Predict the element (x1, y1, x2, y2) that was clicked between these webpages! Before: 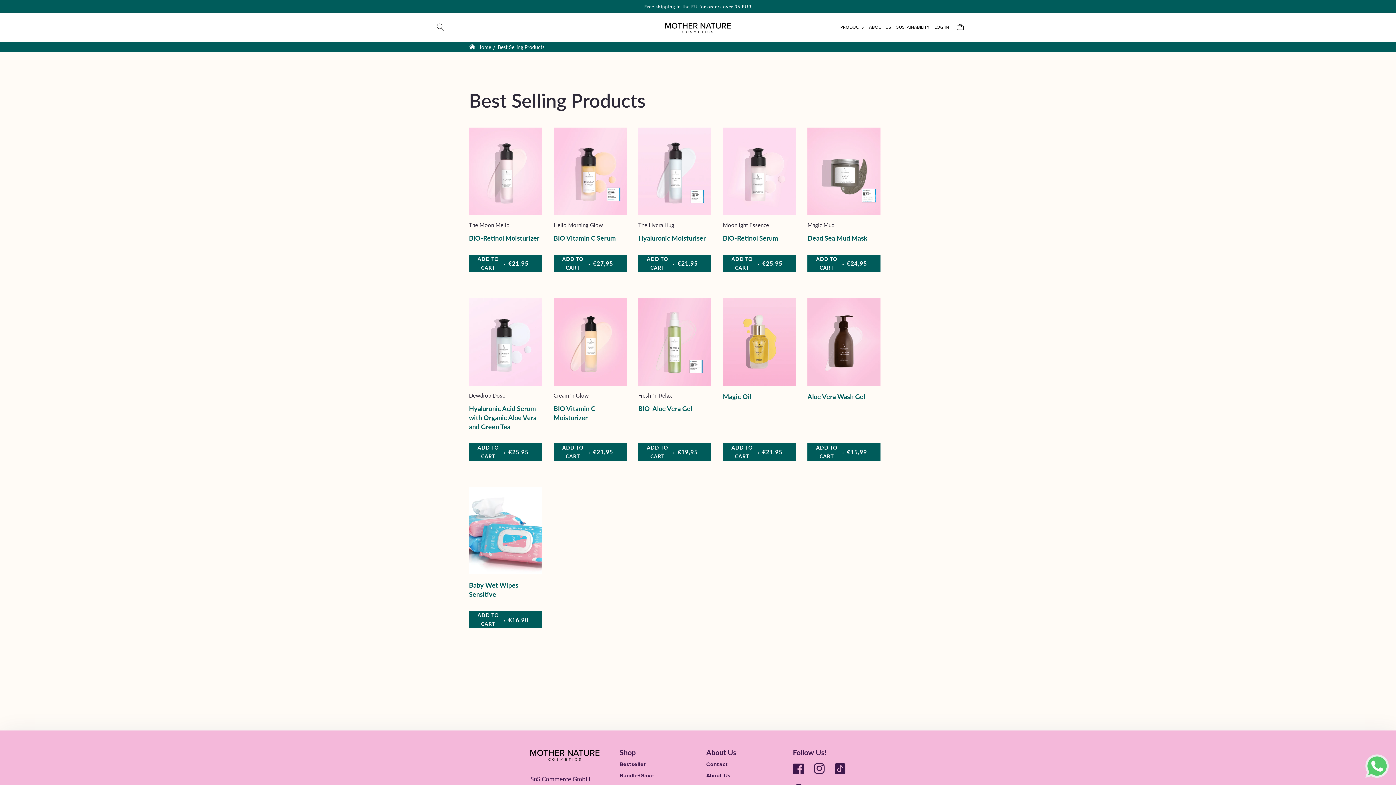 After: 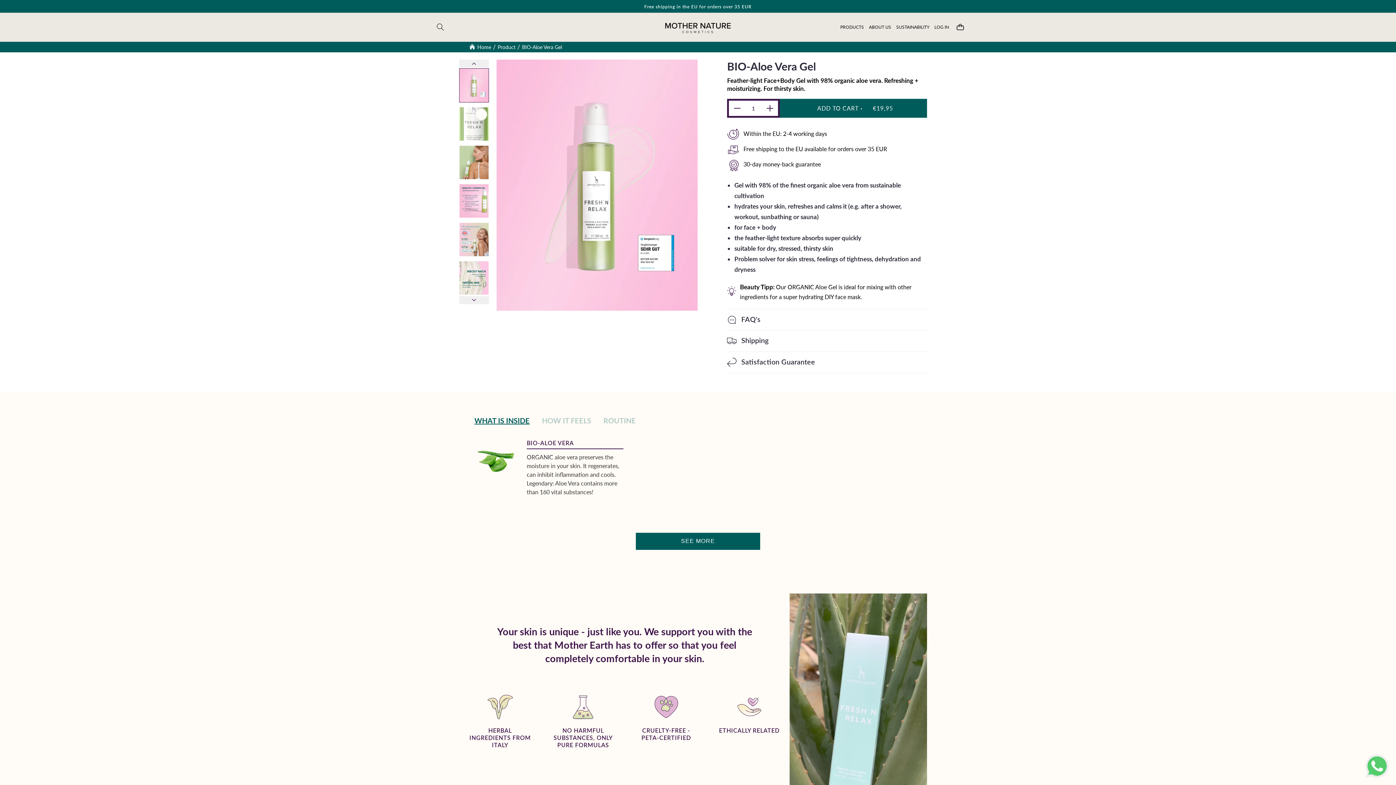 Action: label: BIO-Aloe Vera Gel bbox: (638, 404, 711, 413)